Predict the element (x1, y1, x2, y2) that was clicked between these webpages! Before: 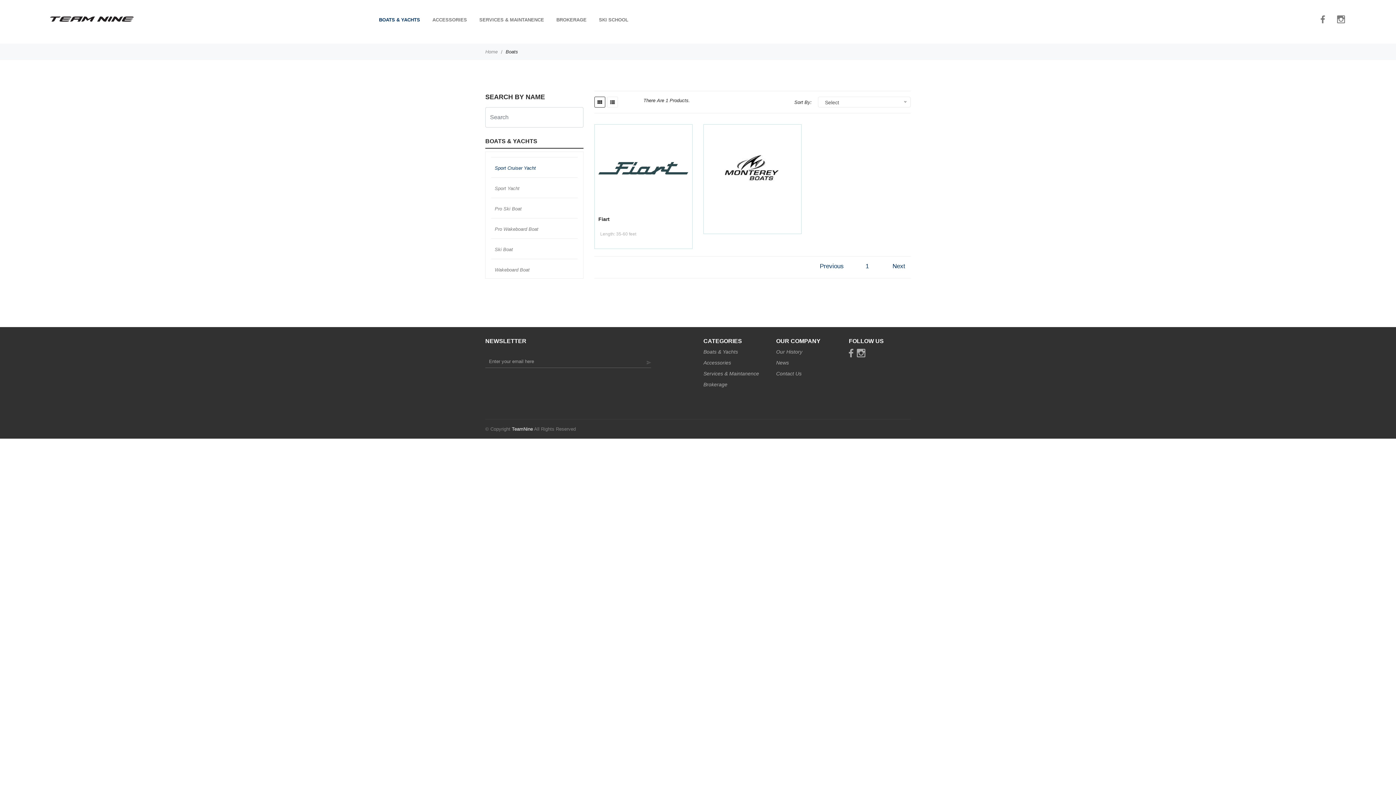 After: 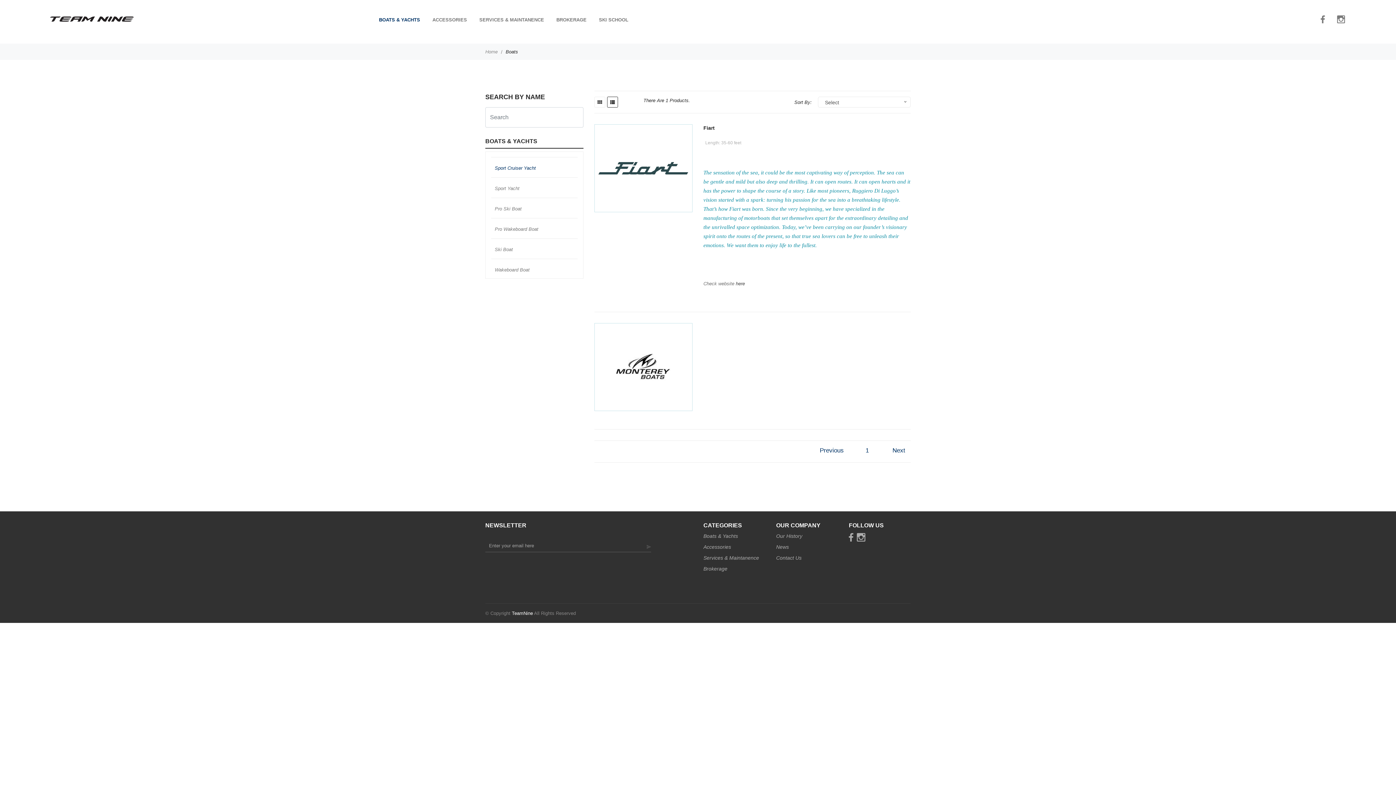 Action: bbox: (607, 96, 618, 107)